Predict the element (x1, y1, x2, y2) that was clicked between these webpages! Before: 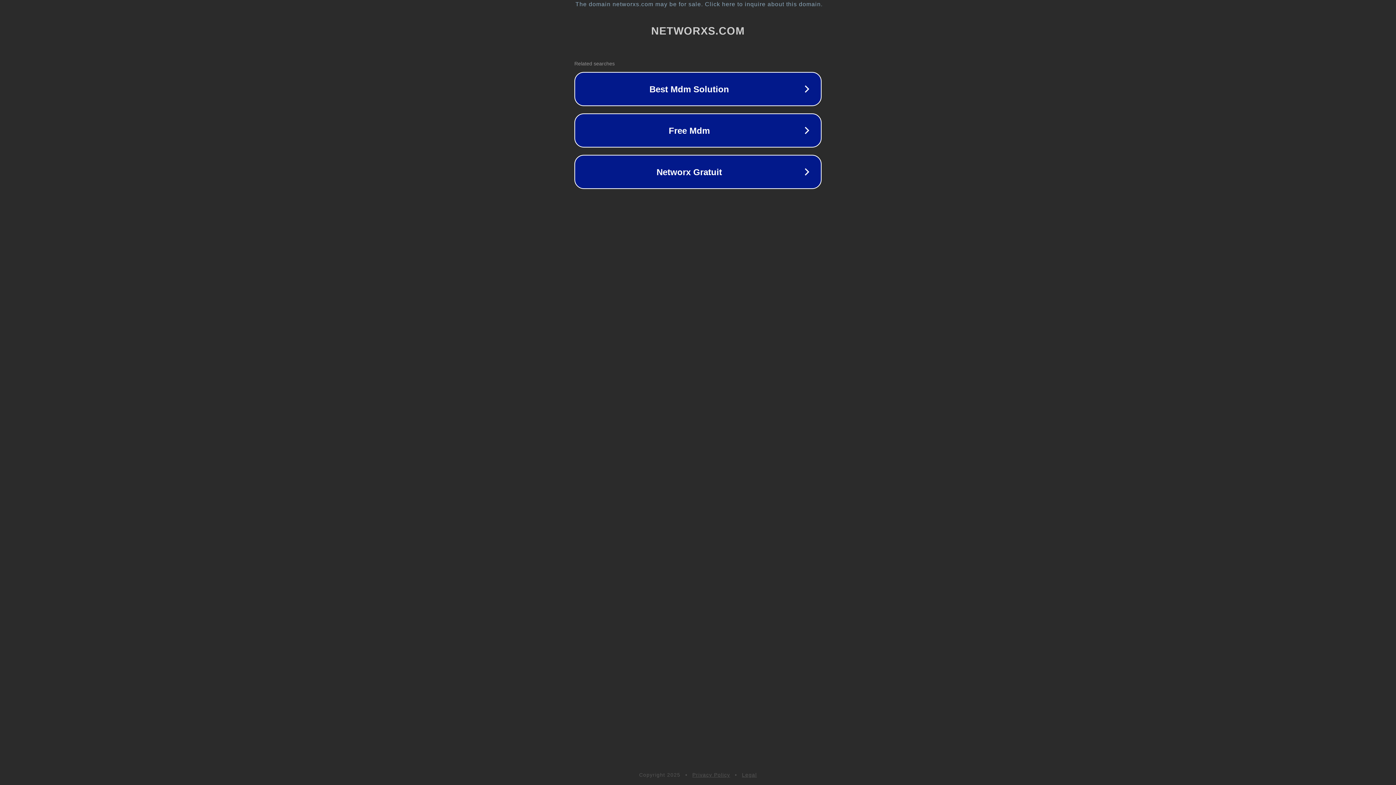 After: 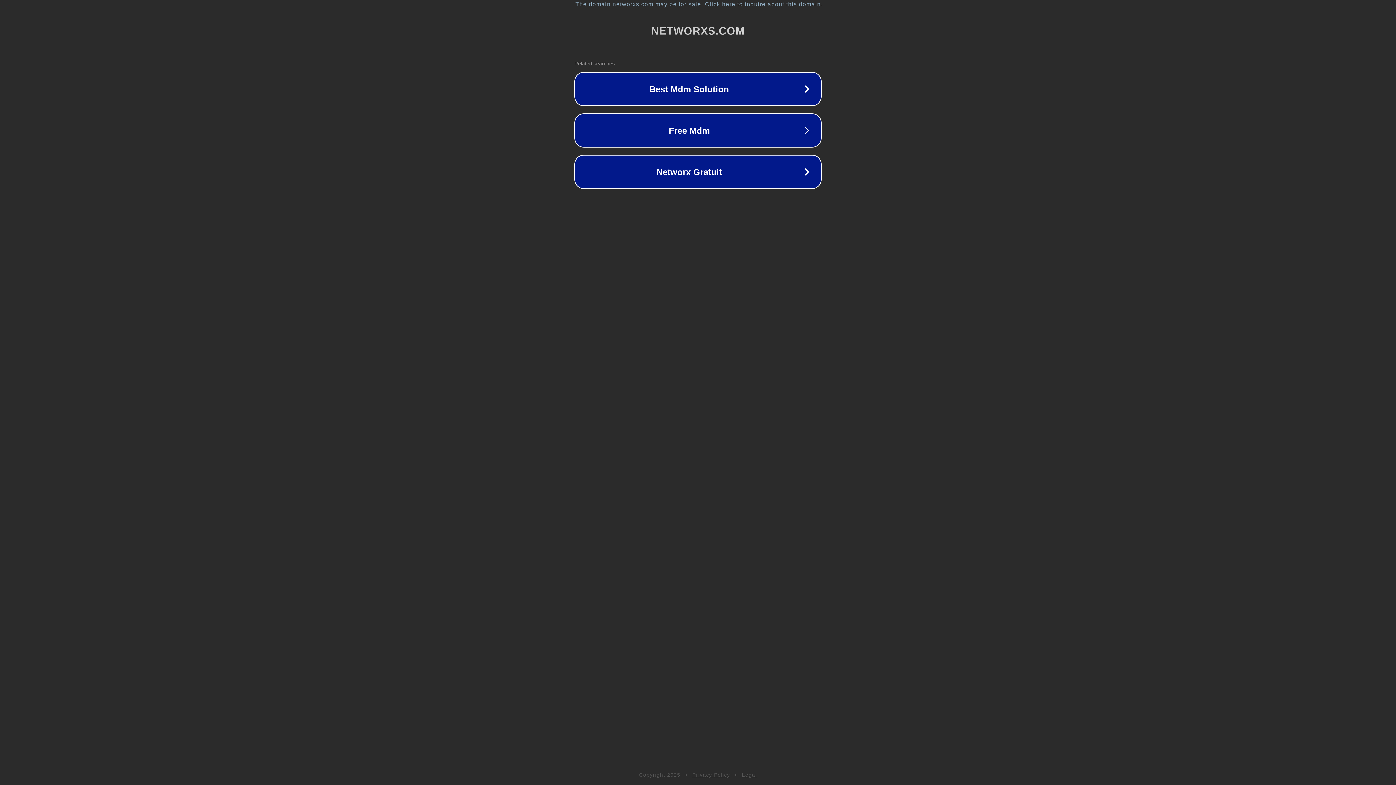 Action: label: Privacy Policy bbox: (692, 772, 730, 778)